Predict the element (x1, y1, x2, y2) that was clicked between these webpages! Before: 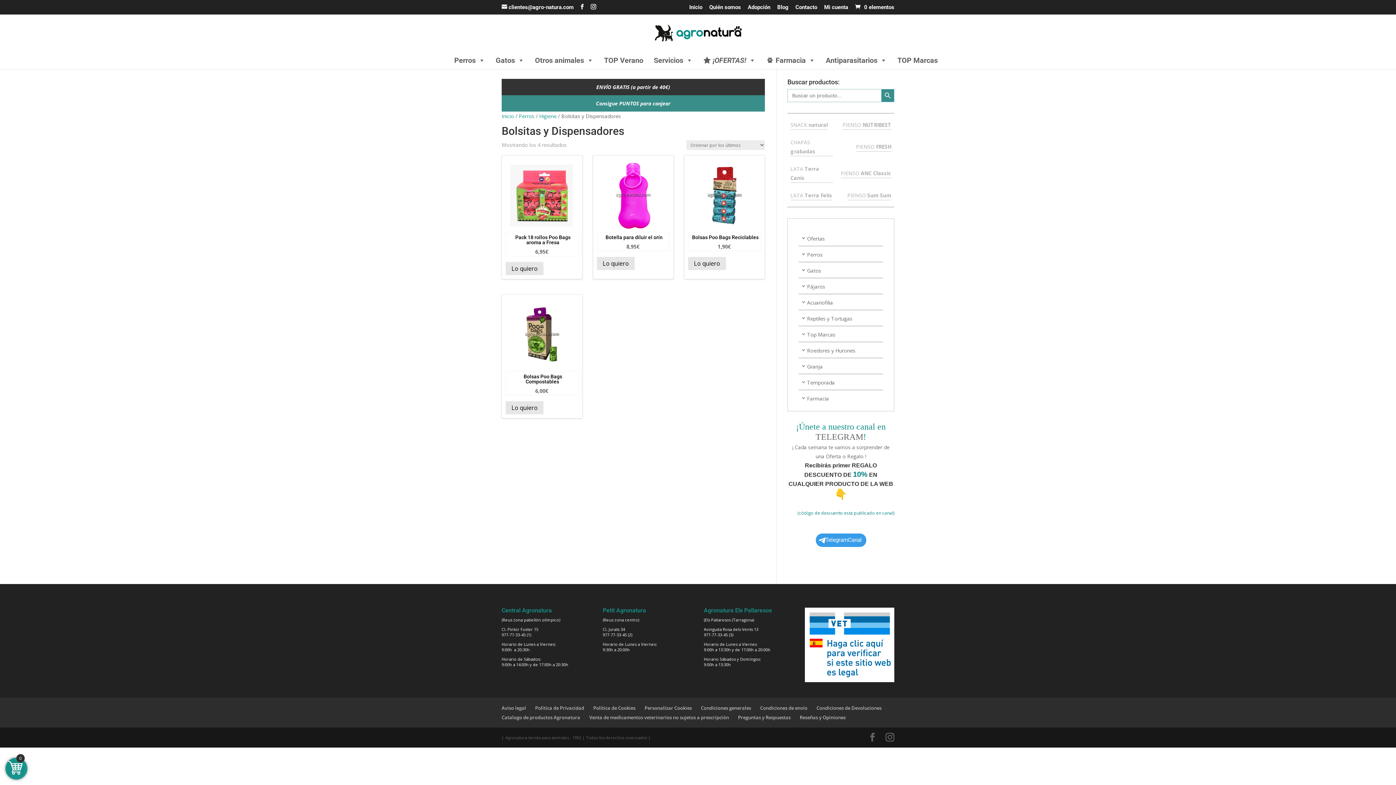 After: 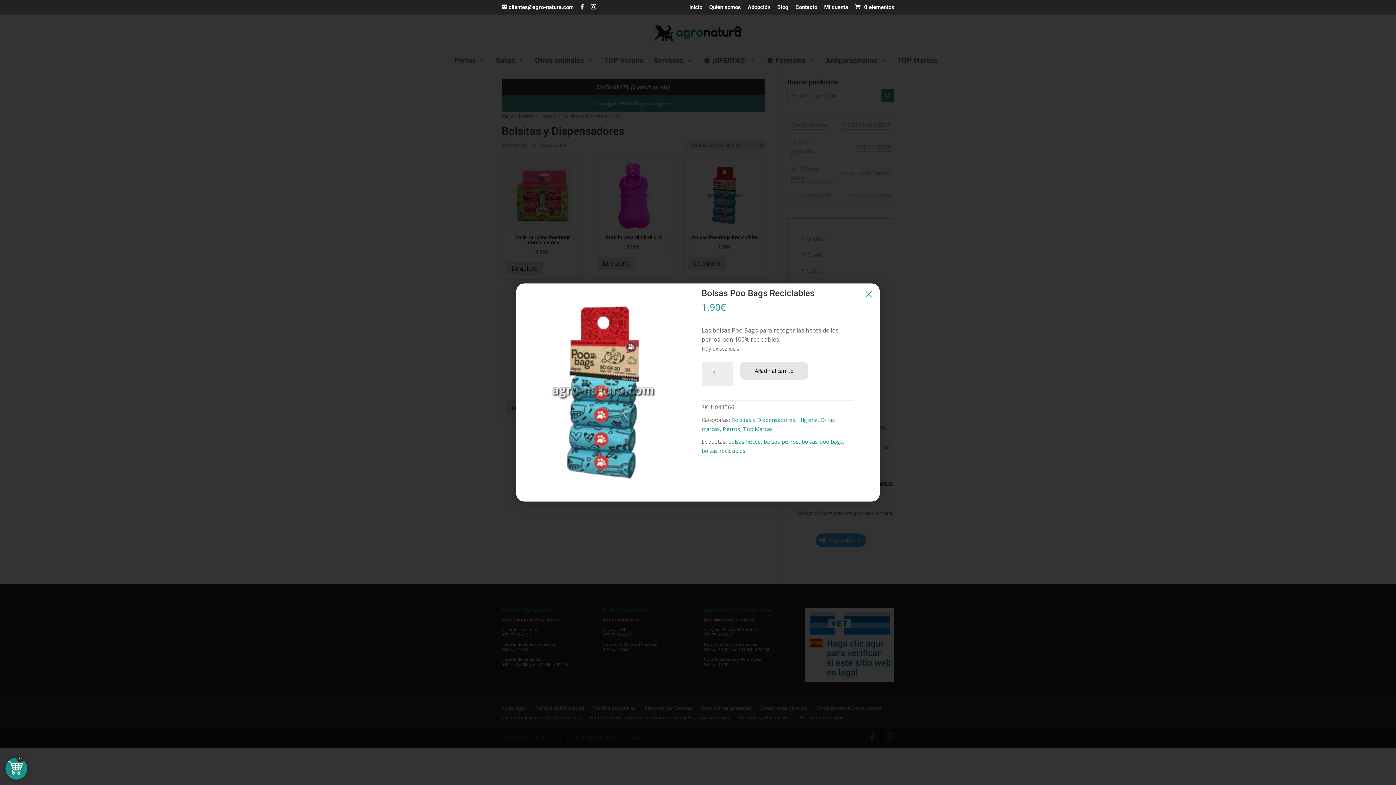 Action: bbox: (688, 256, 726, 270) label: Lo quiero